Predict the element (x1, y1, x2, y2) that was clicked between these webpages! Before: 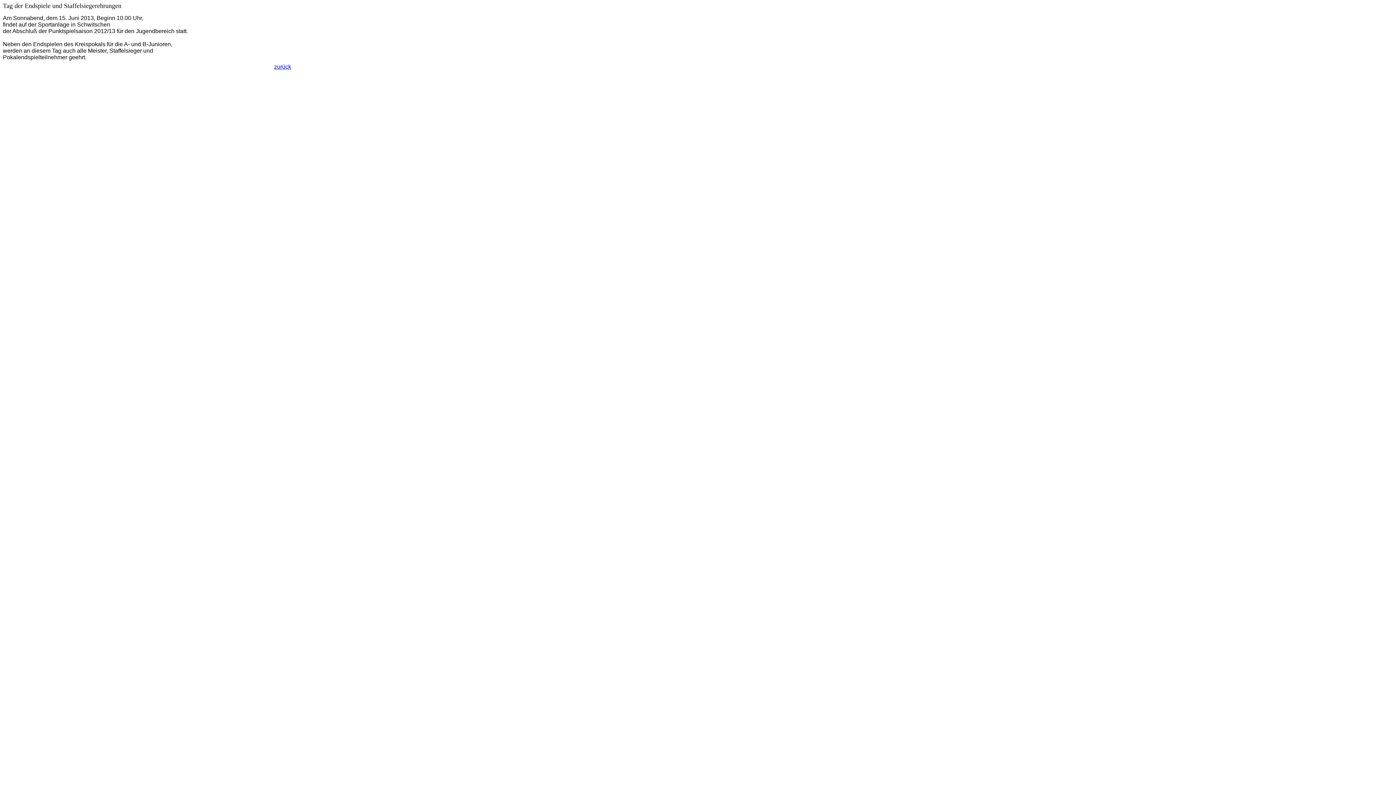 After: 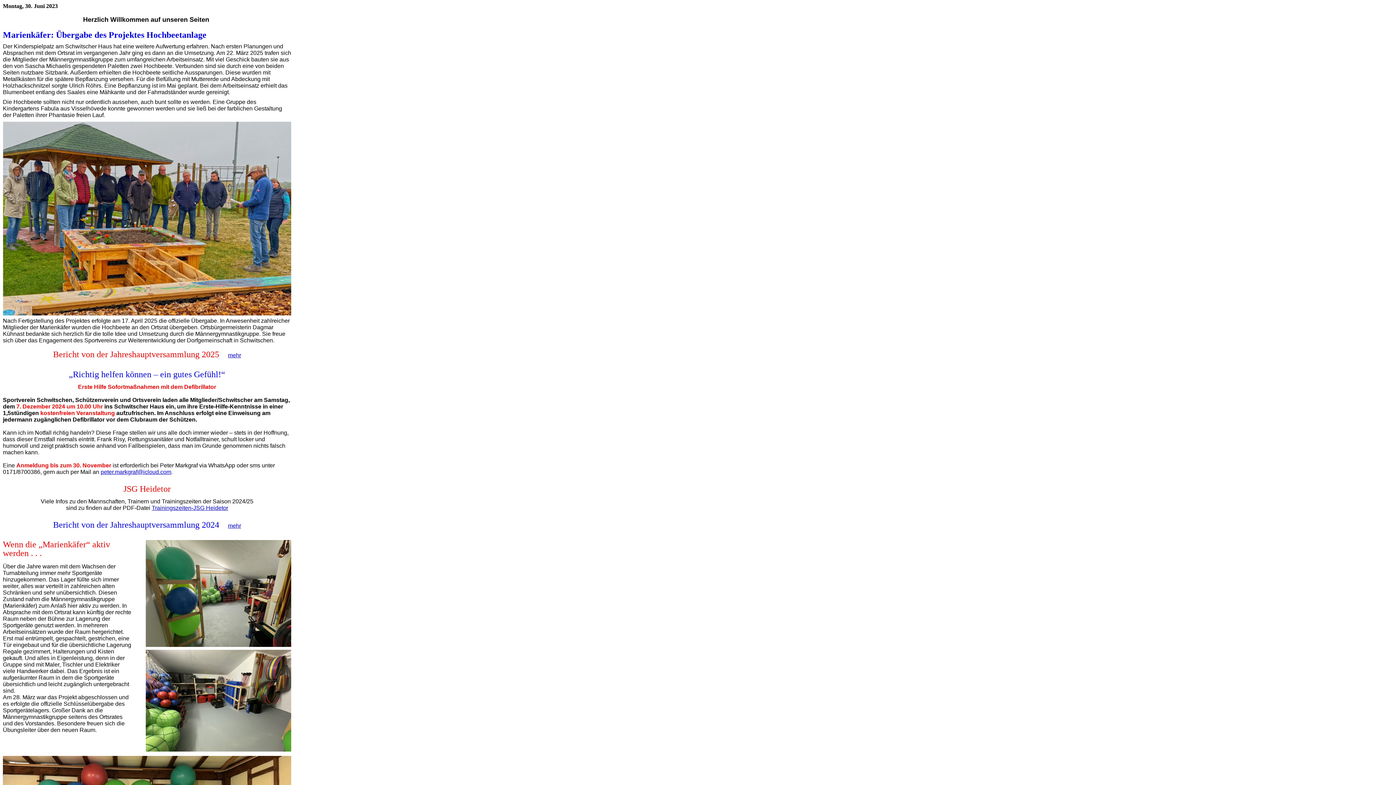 Action: label: zurück bbox: (274, 63, 291, 69)